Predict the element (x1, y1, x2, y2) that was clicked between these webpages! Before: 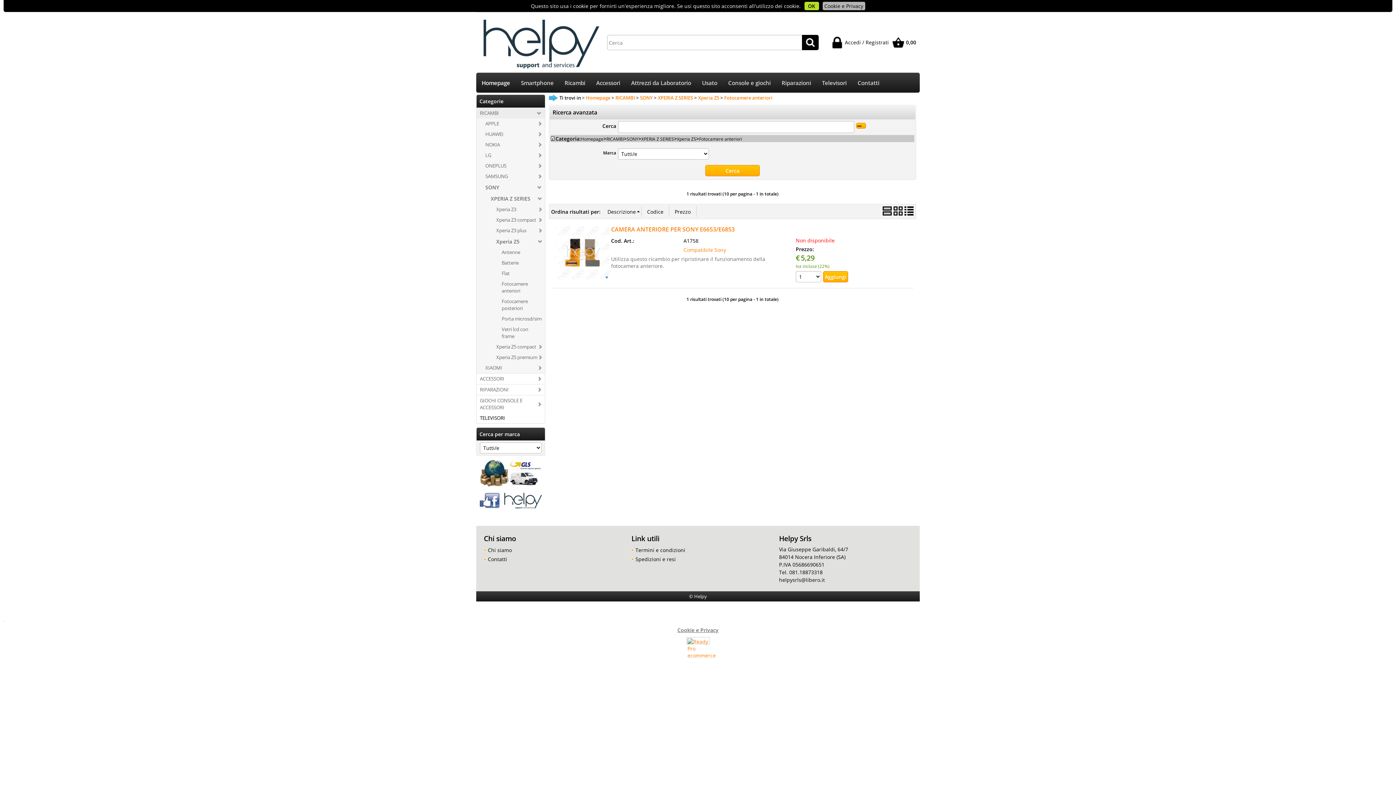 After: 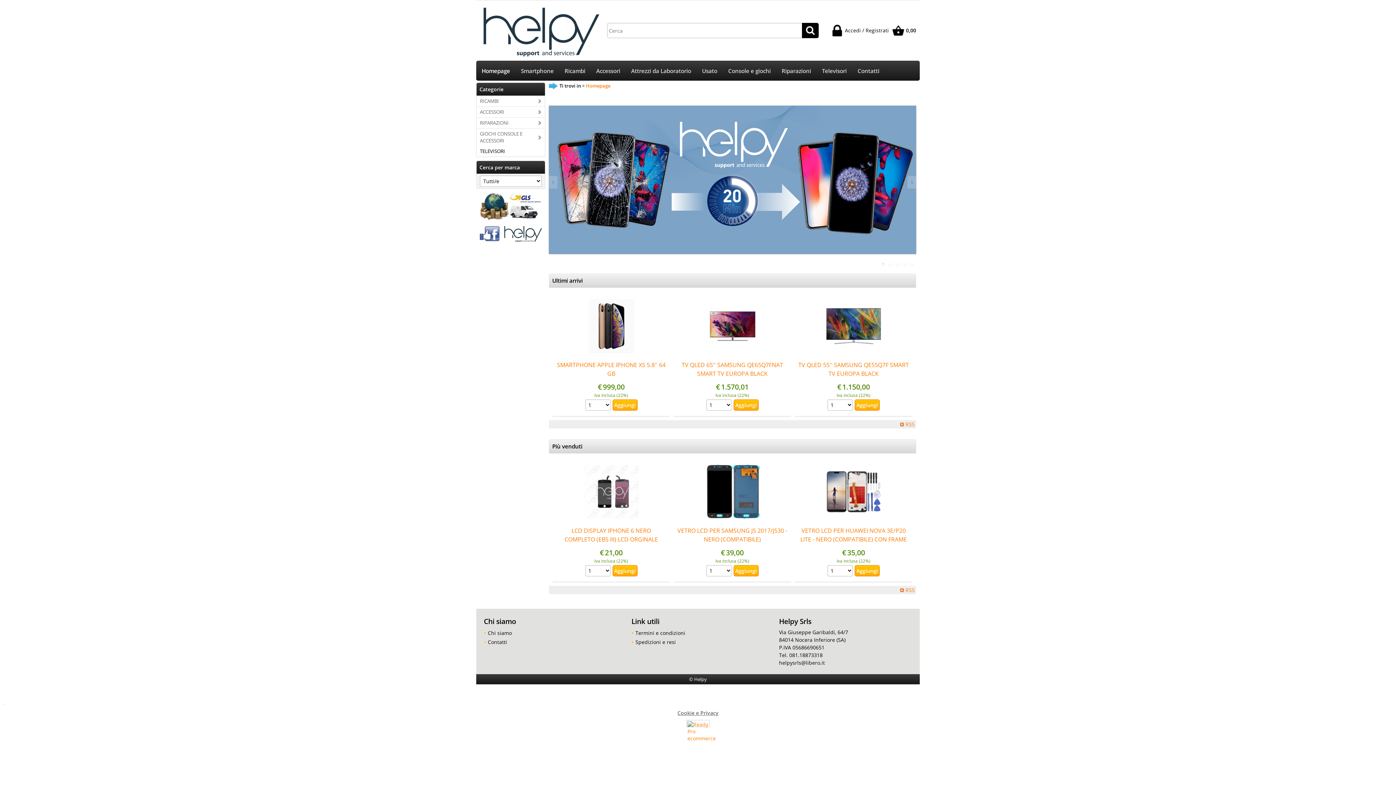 Action: bbox: (476, 73, 515, 92) label: Homepage